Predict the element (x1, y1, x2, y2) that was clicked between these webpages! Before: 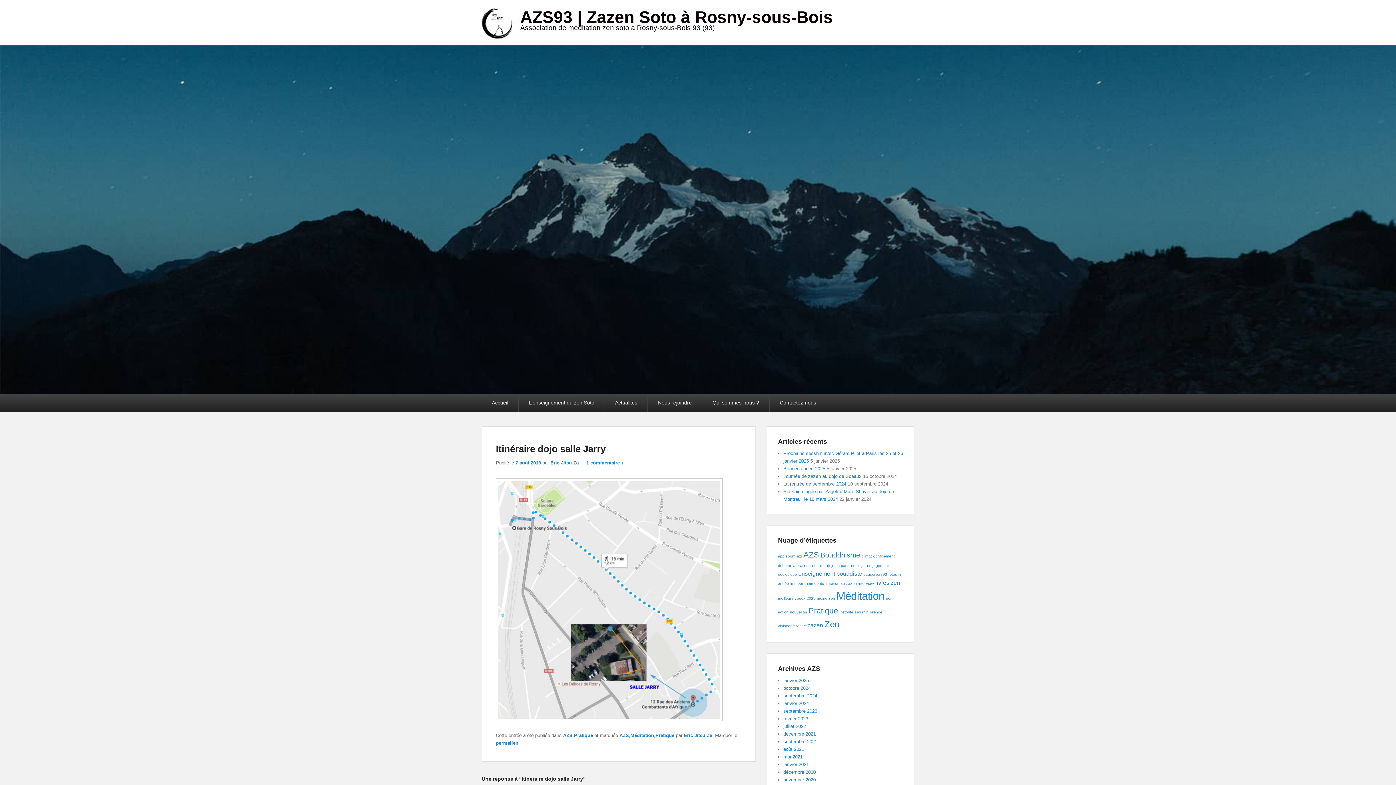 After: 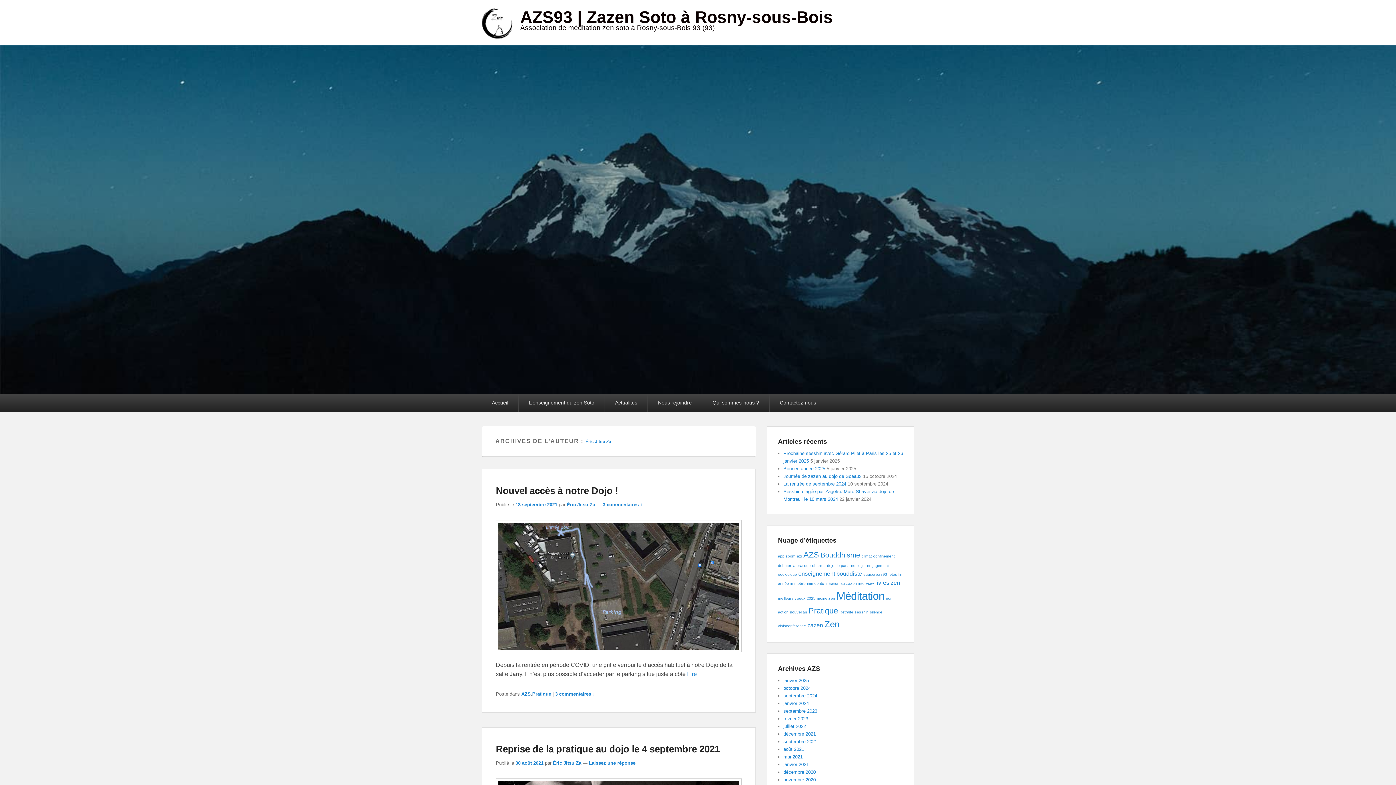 Action: label: Éric Jitsu Za bbox: (550, 460, 578, 465)